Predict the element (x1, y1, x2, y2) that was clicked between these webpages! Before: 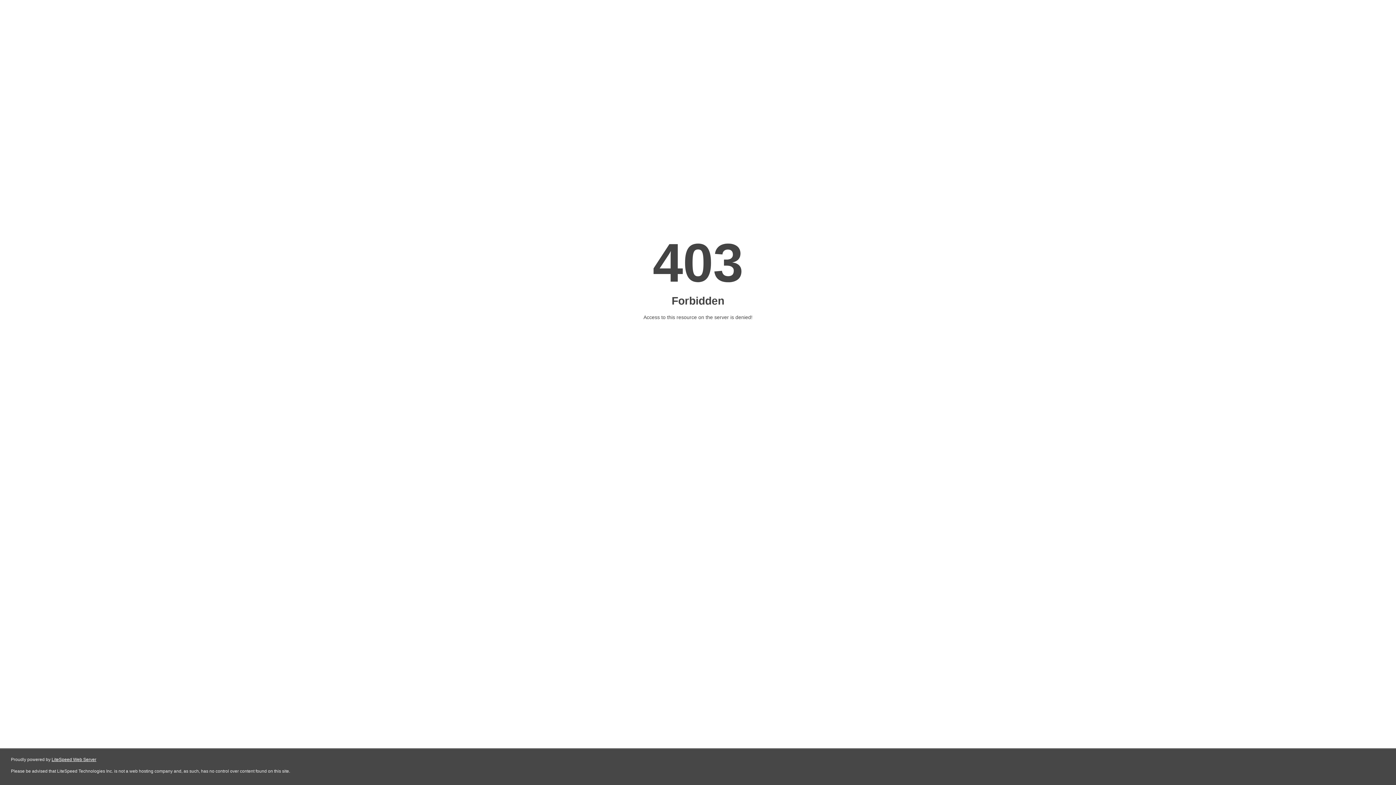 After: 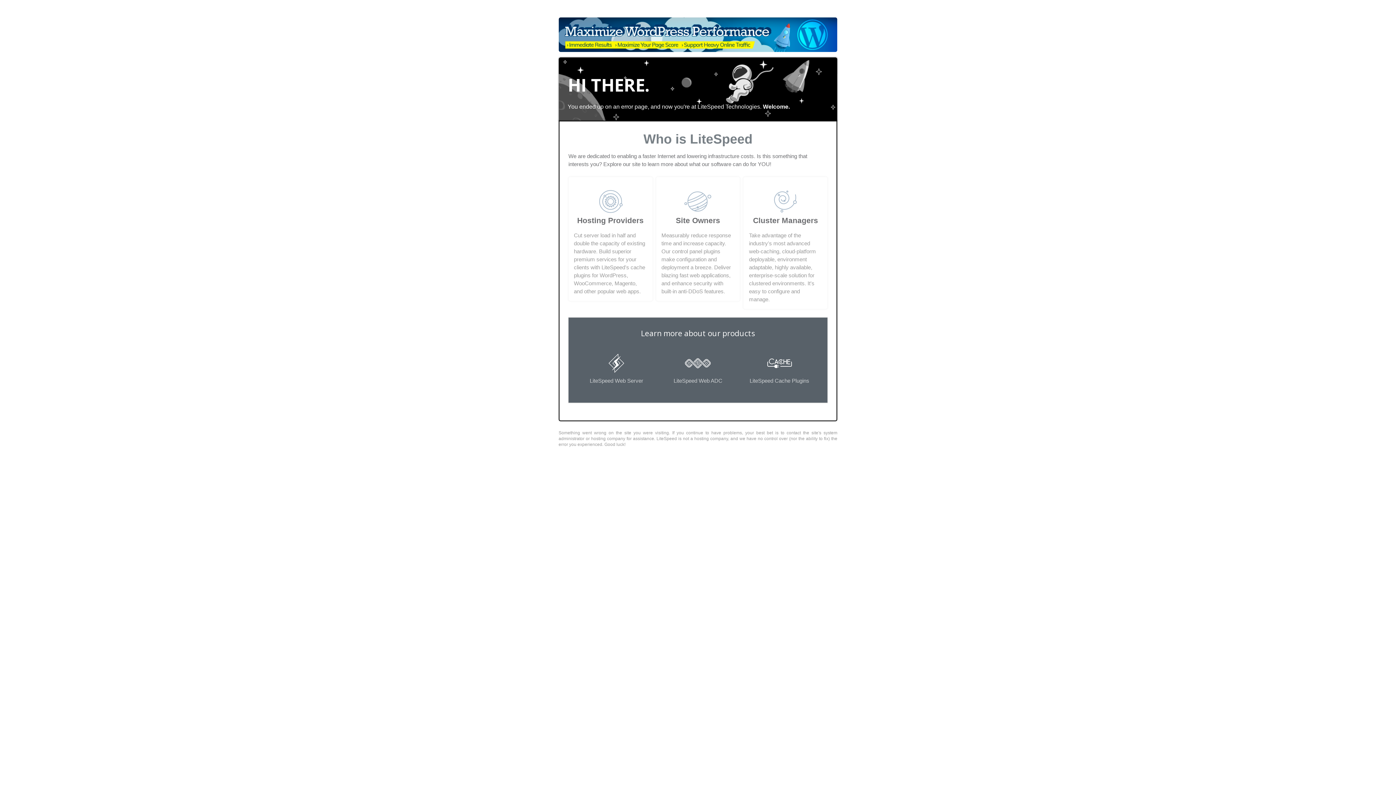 Action: label: LiteSpeed Web Server bbox: (51, 757, 96, 762)